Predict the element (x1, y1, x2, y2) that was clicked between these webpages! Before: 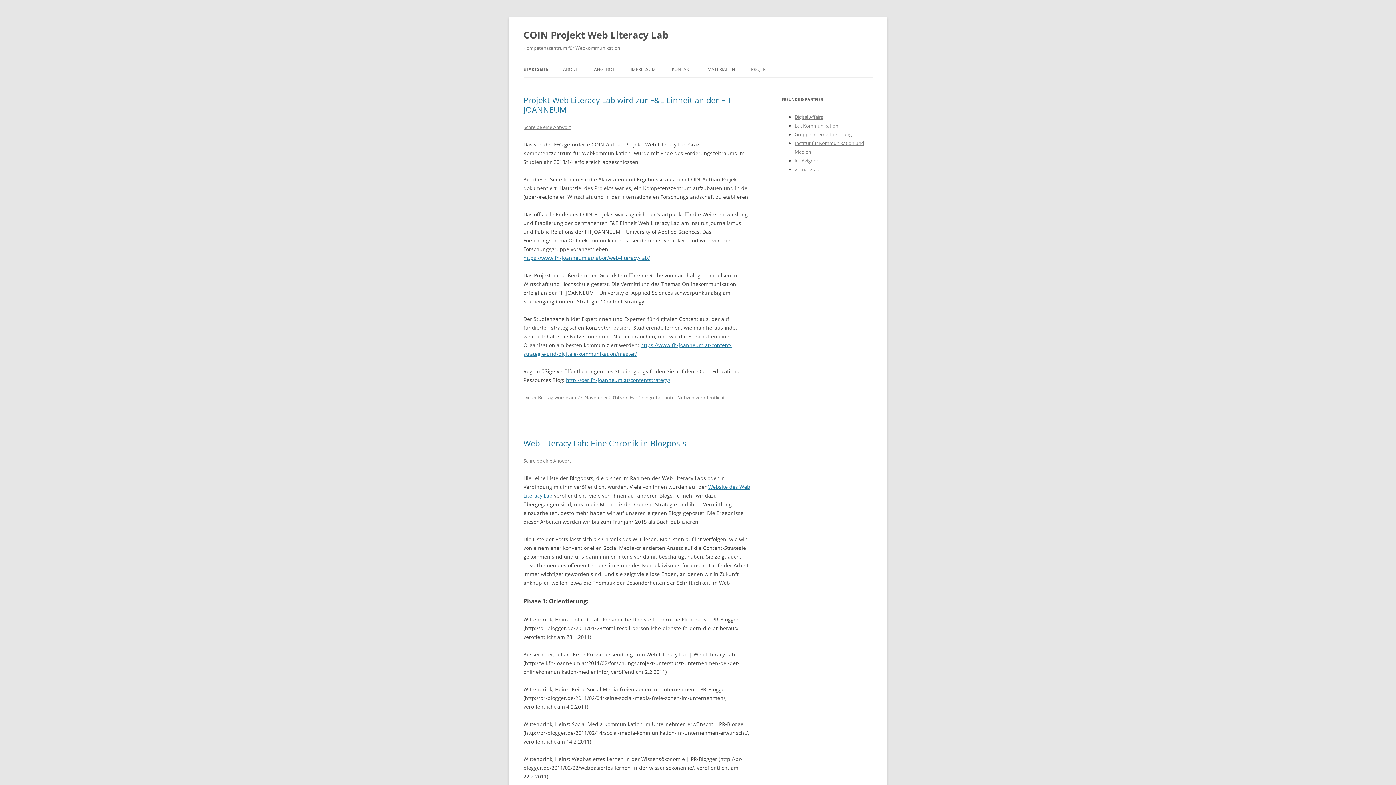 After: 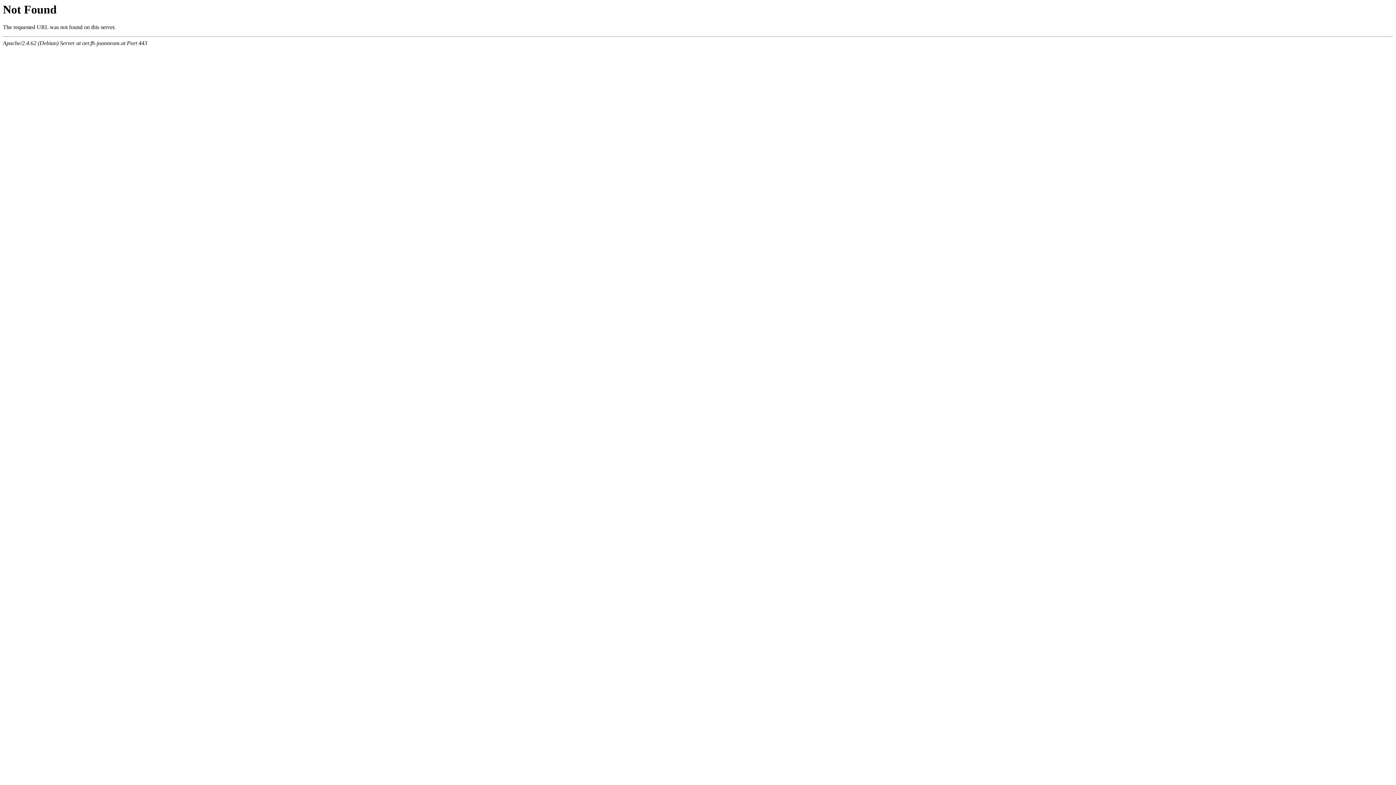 Action: bbox: (566, 376, 670, 383) label: http://oer.fh-joanneum.at/contentstrategy/